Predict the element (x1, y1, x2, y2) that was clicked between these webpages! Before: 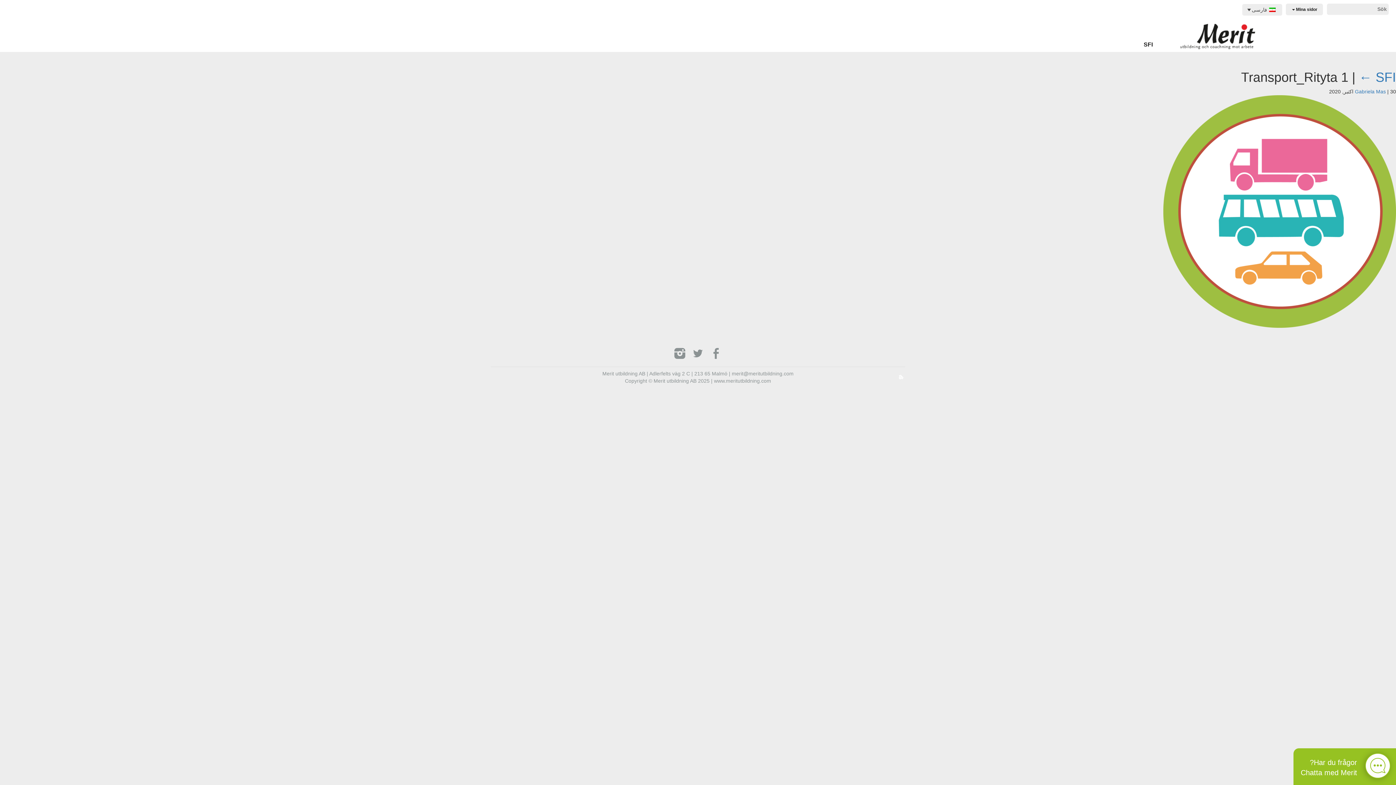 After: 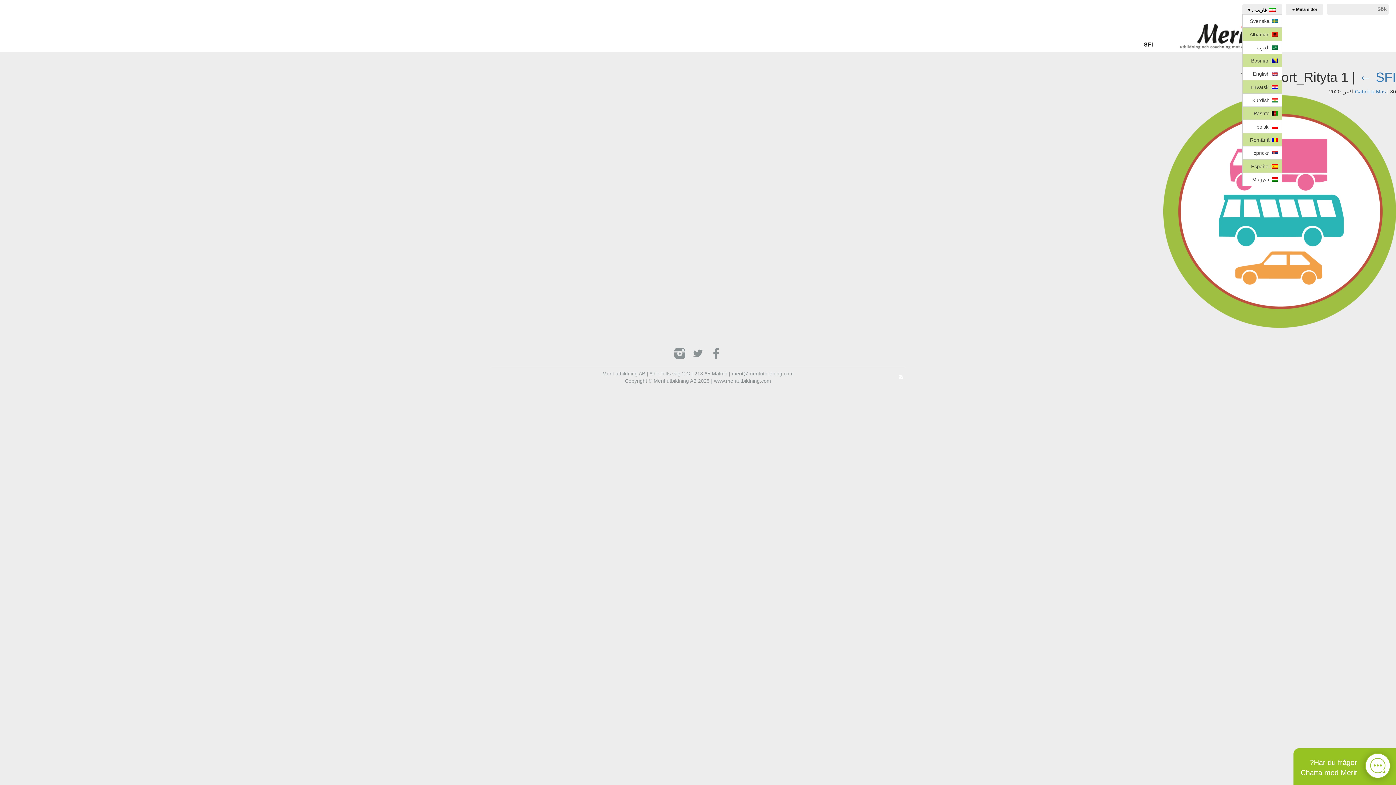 Action: bbox: (1244, 4, 1282, 15) label: فارسی